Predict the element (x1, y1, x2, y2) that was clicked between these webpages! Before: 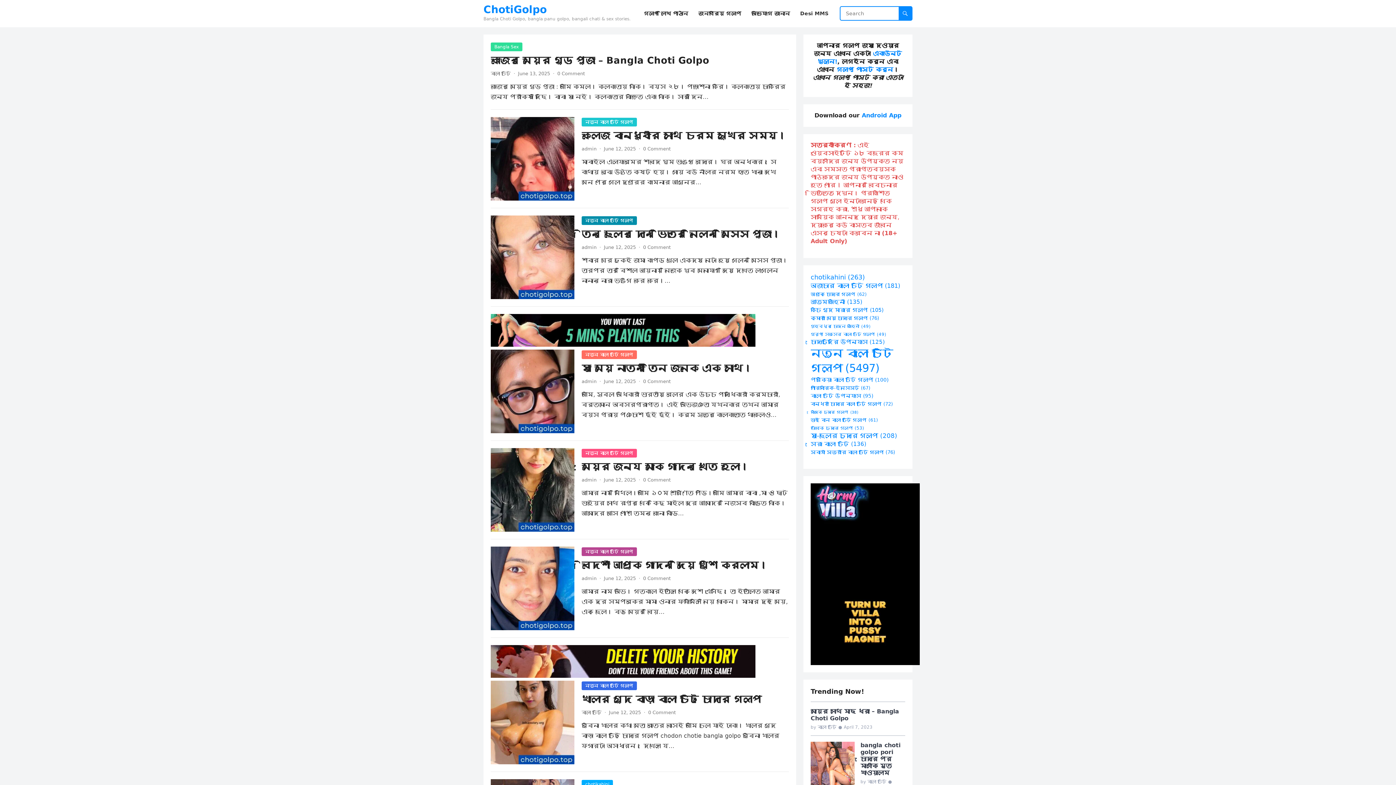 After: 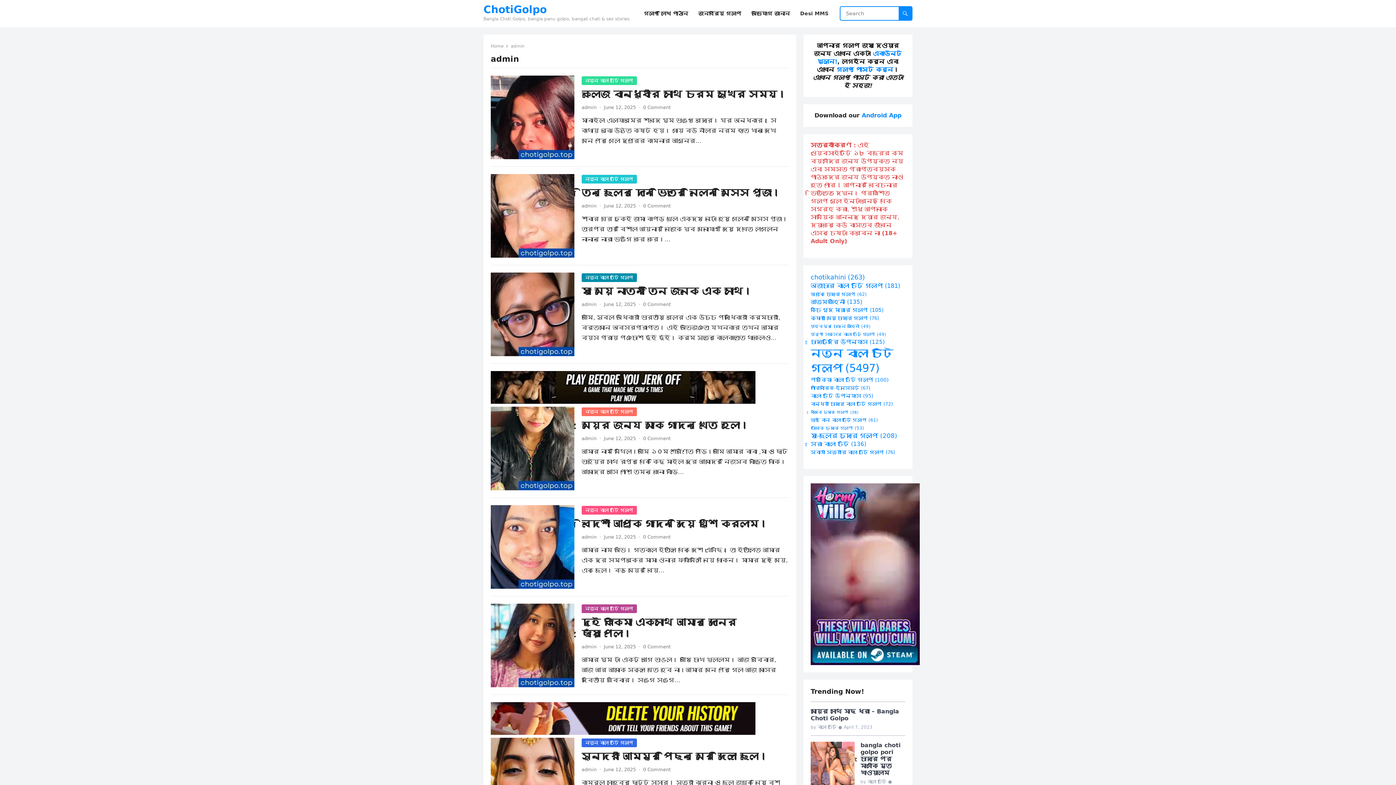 Action: label: admin bbox: (581, 244, 596, 250)